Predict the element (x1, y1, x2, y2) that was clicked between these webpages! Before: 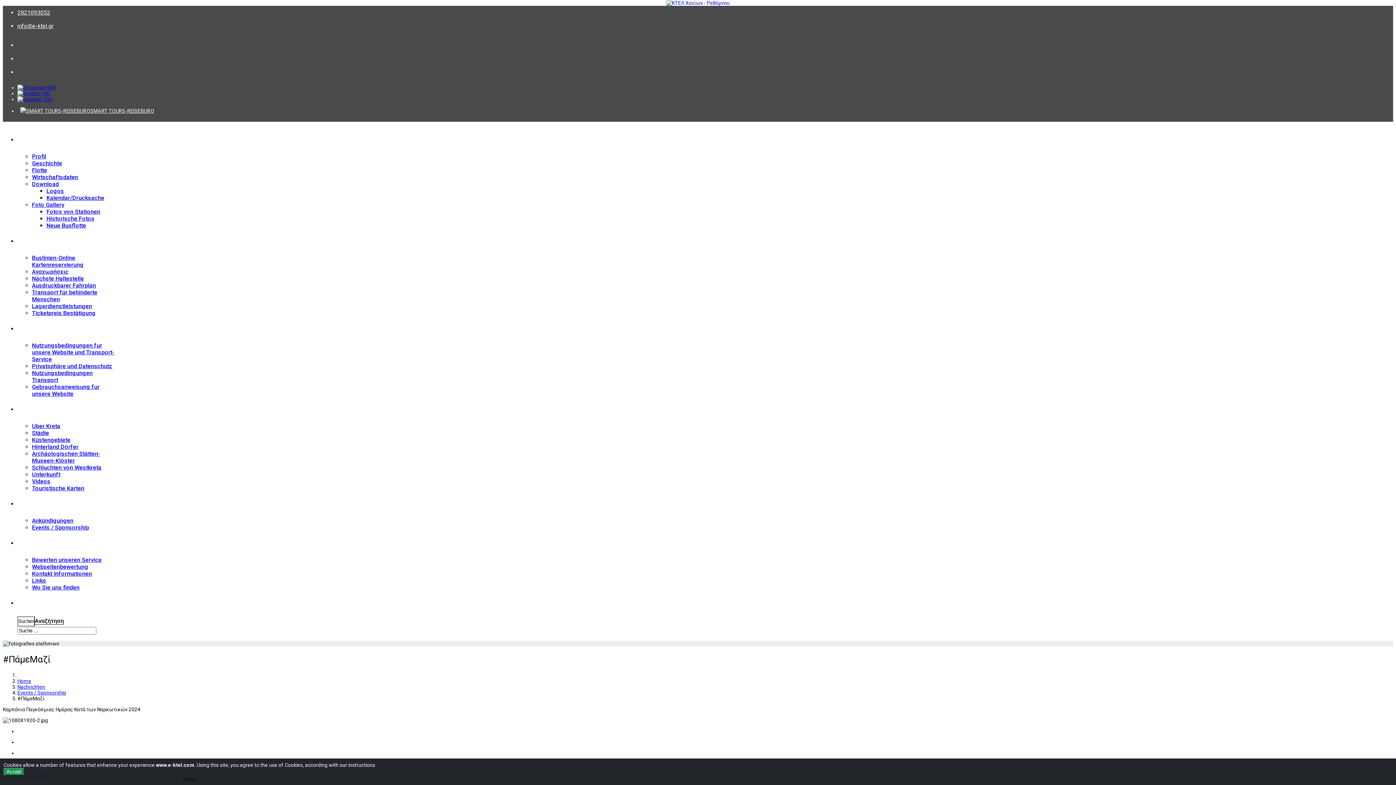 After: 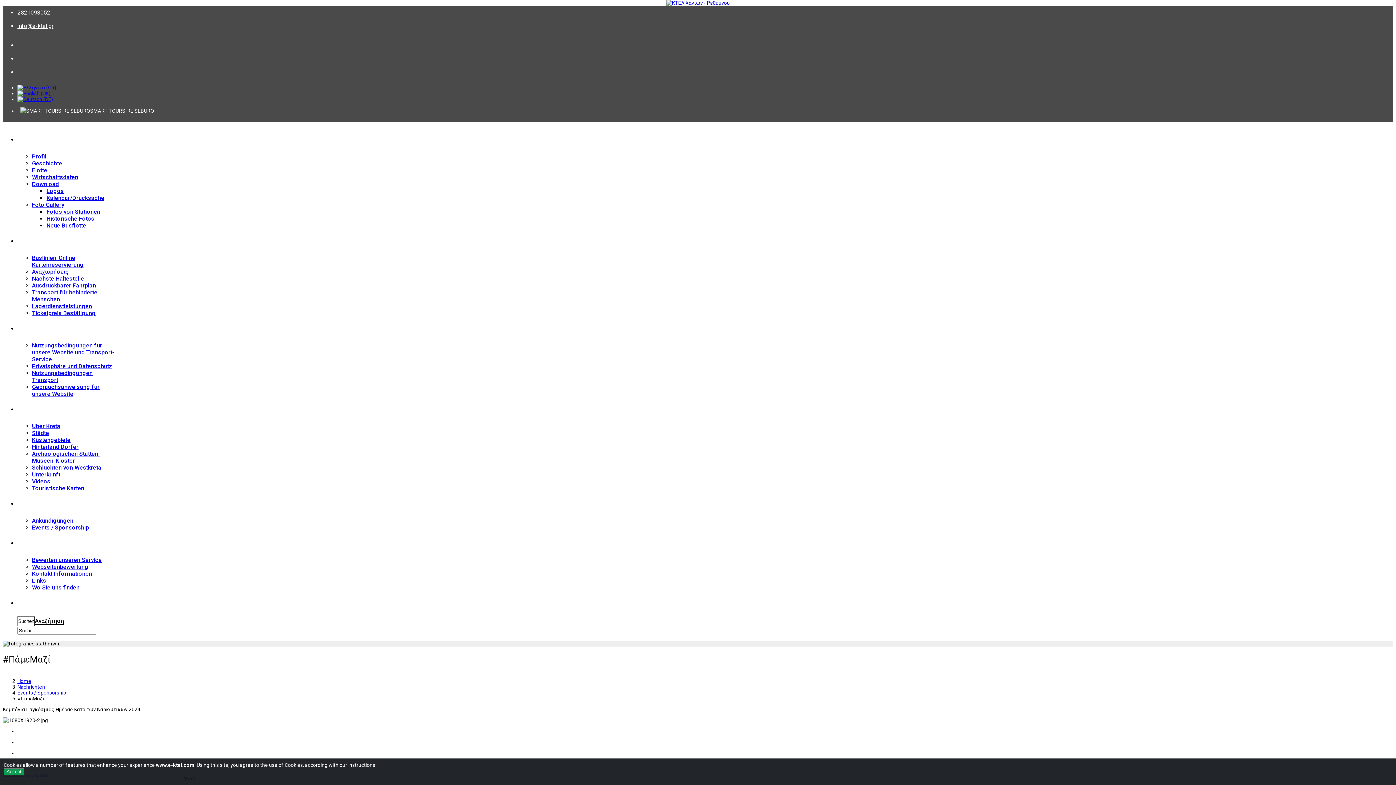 Action: label: 2821093052 bbox: (17, 9, 50, 16)